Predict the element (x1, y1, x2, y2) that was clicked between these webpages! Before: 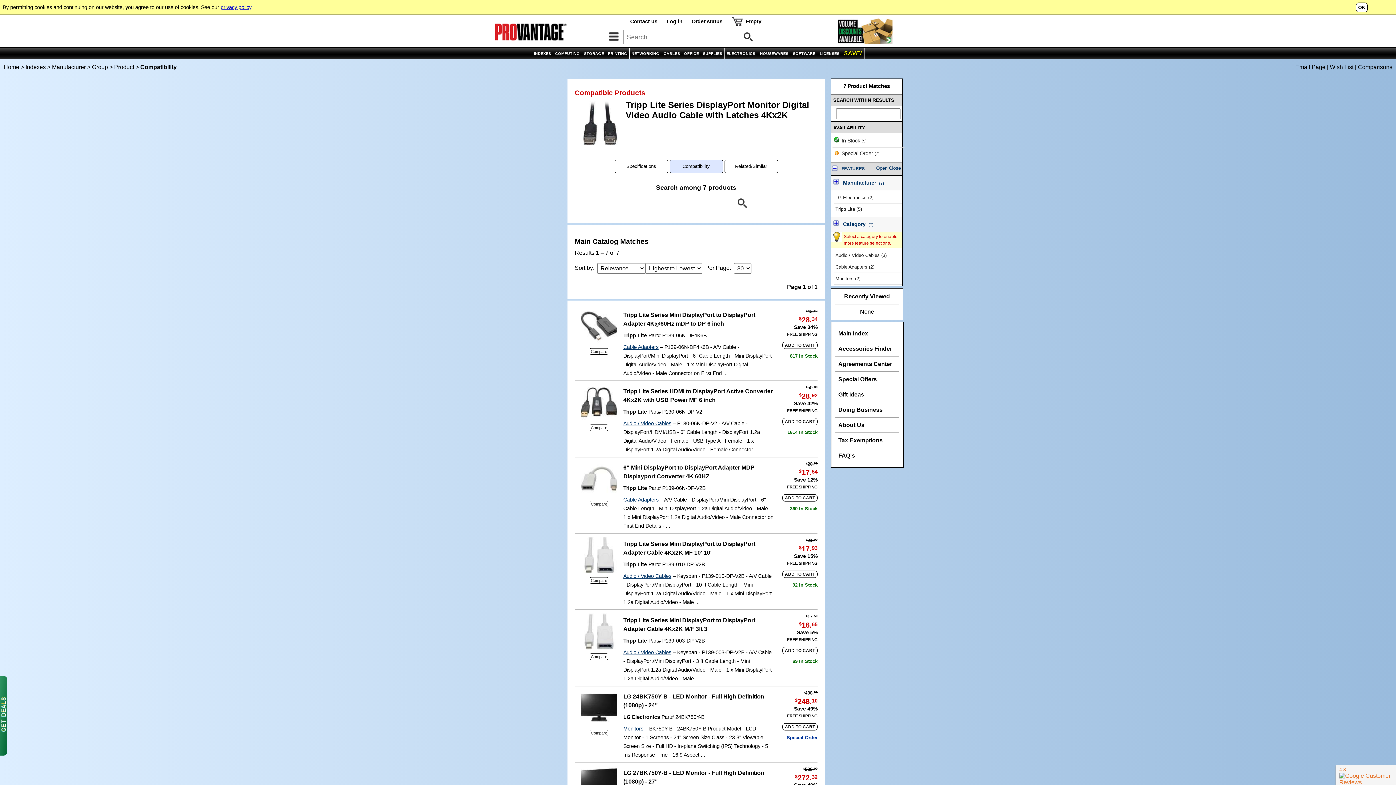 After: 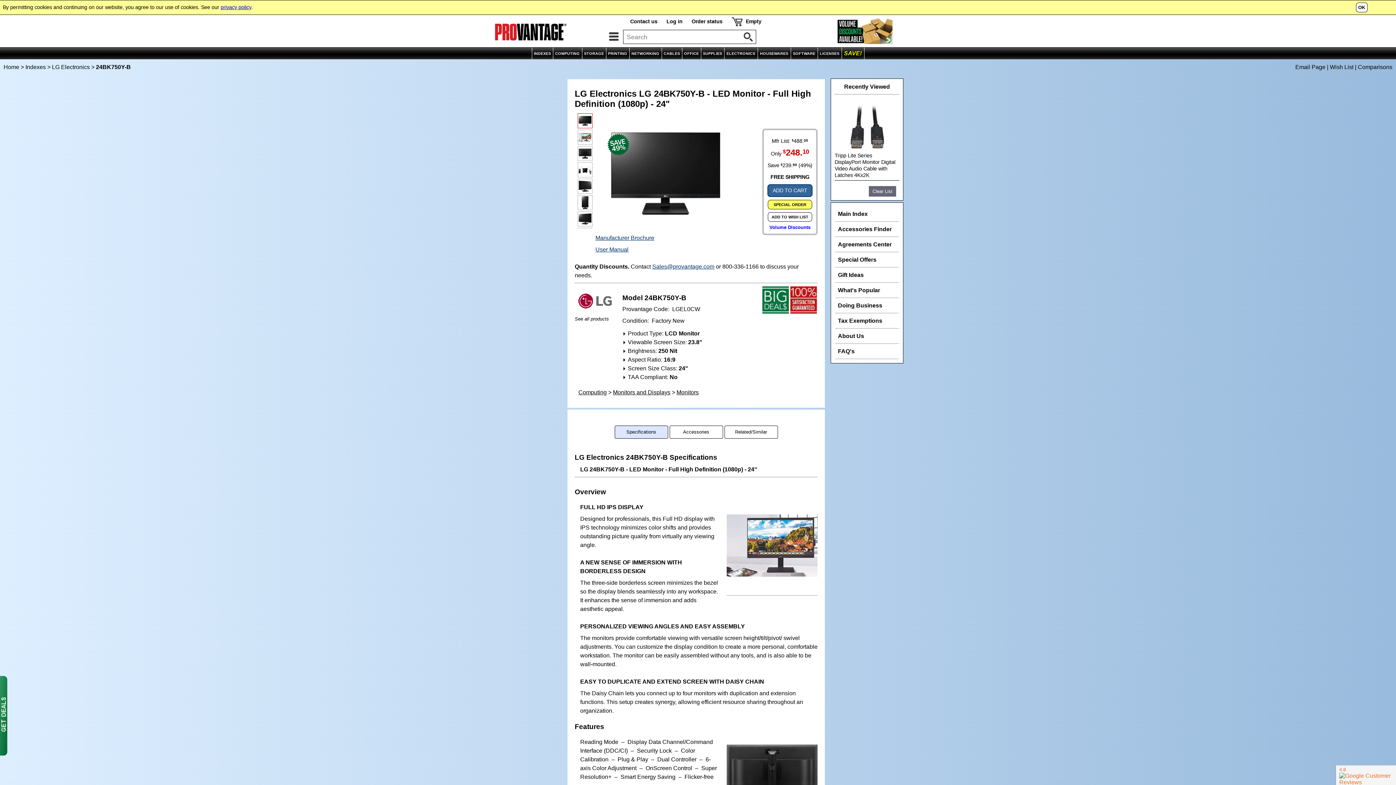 Action: bbox: (581, 721, 617, 727)